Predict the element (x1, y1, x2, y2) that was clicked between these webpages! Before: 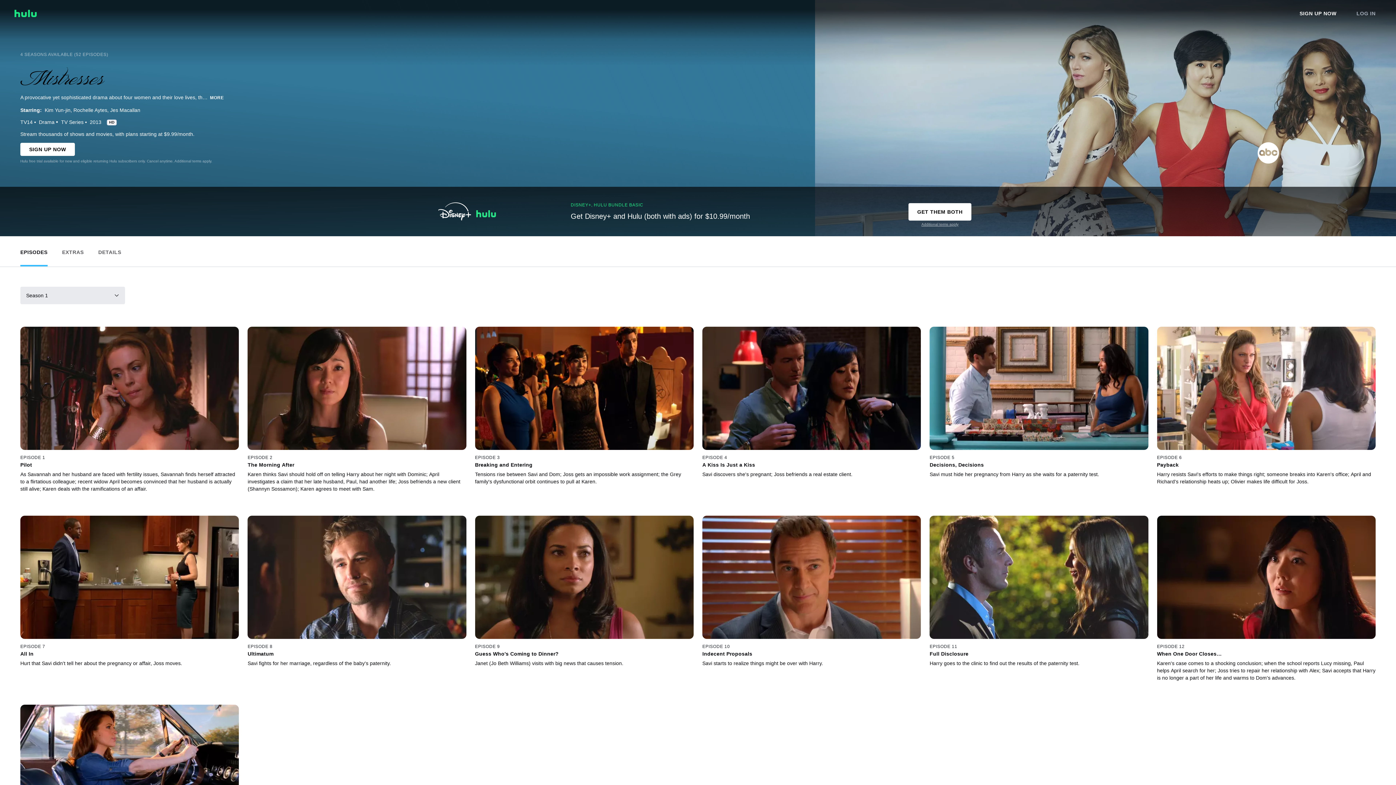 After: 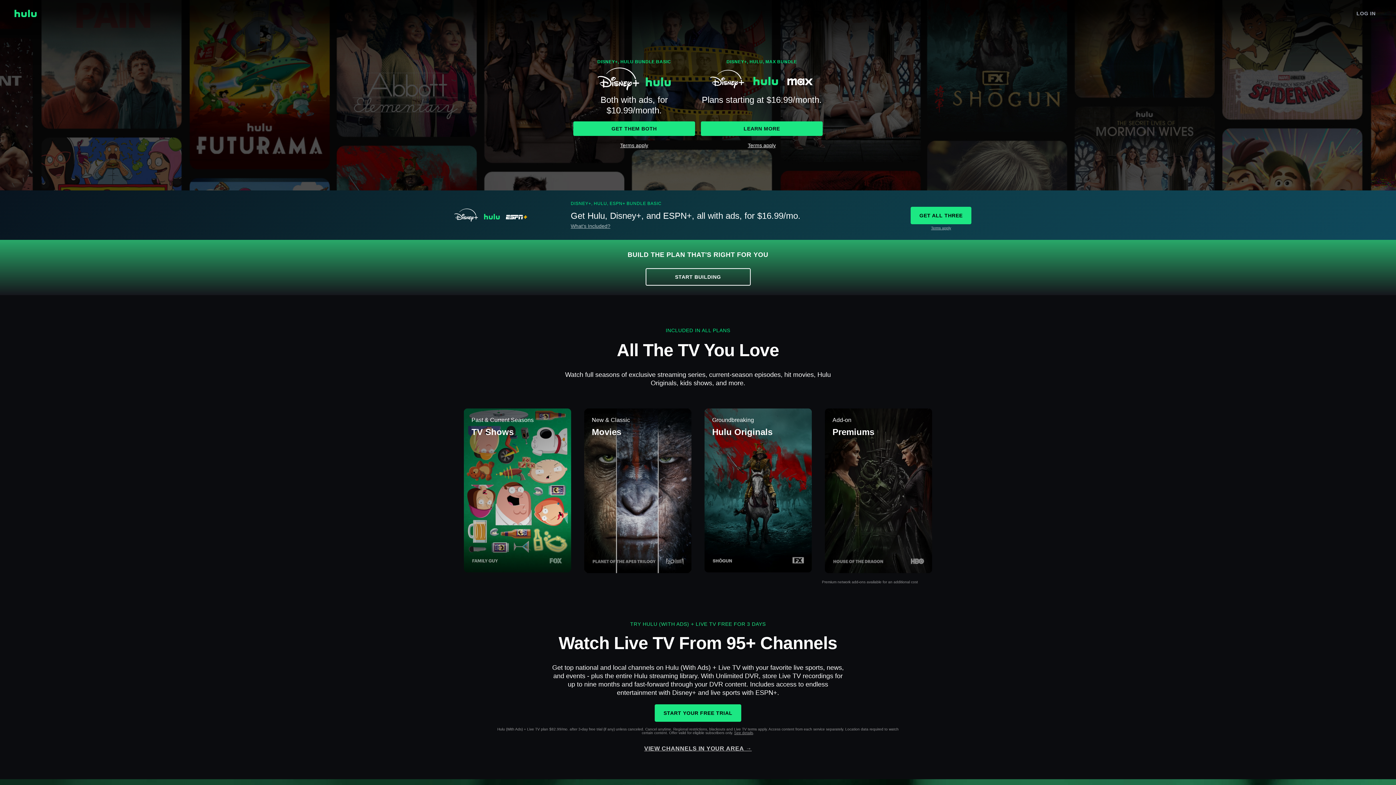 Action: bbox: (14, 9, 36, 17)